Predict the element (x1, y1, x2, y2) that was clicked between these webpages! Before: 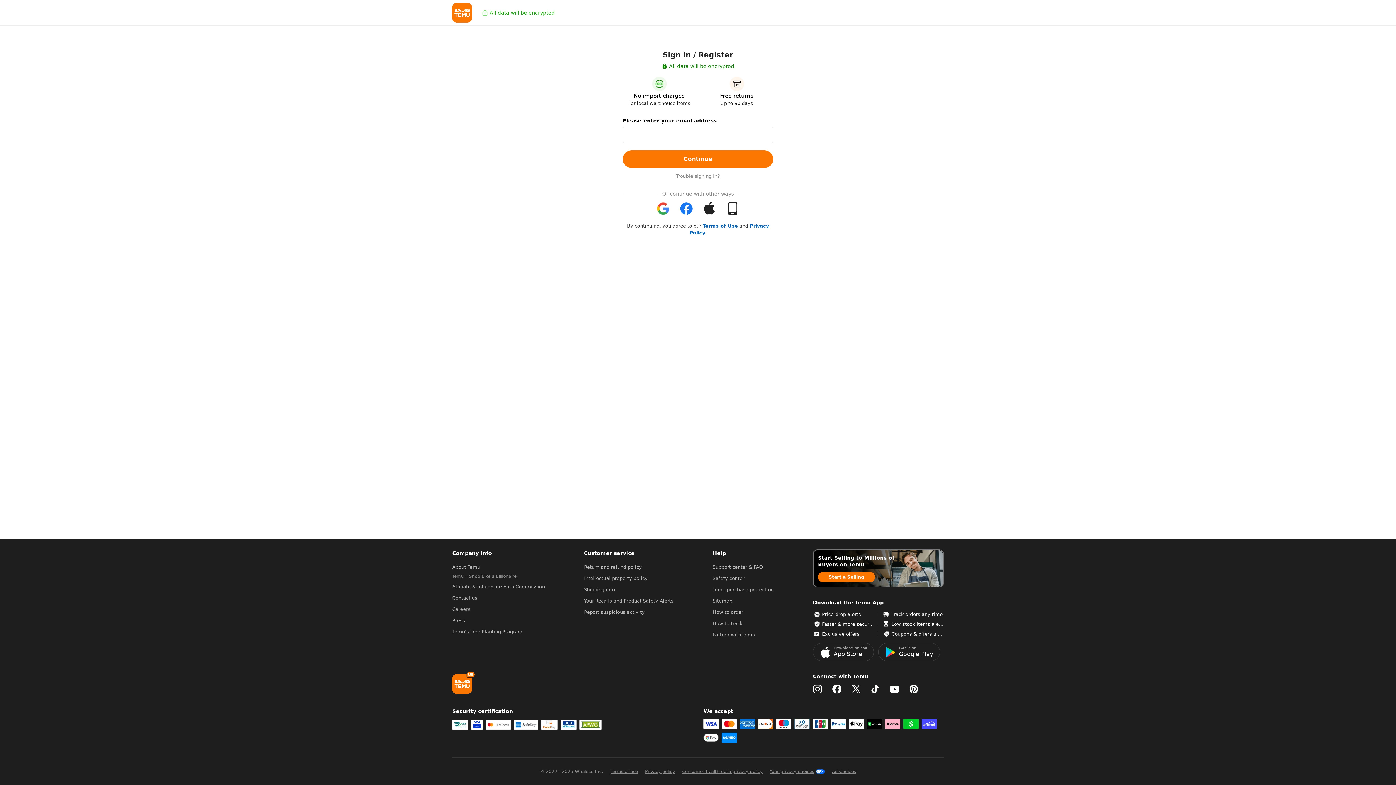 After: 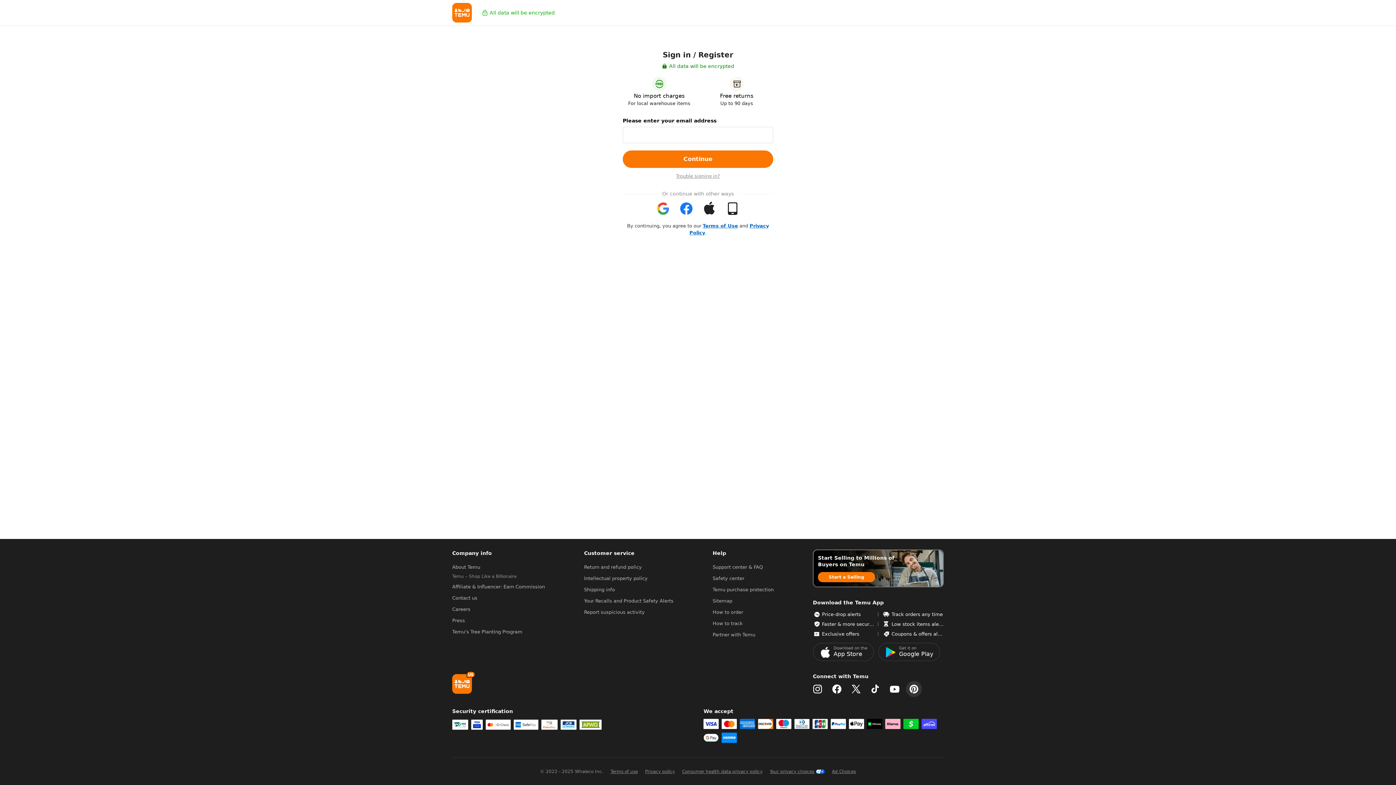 Action: bbox: (909, 723, 918, 733)